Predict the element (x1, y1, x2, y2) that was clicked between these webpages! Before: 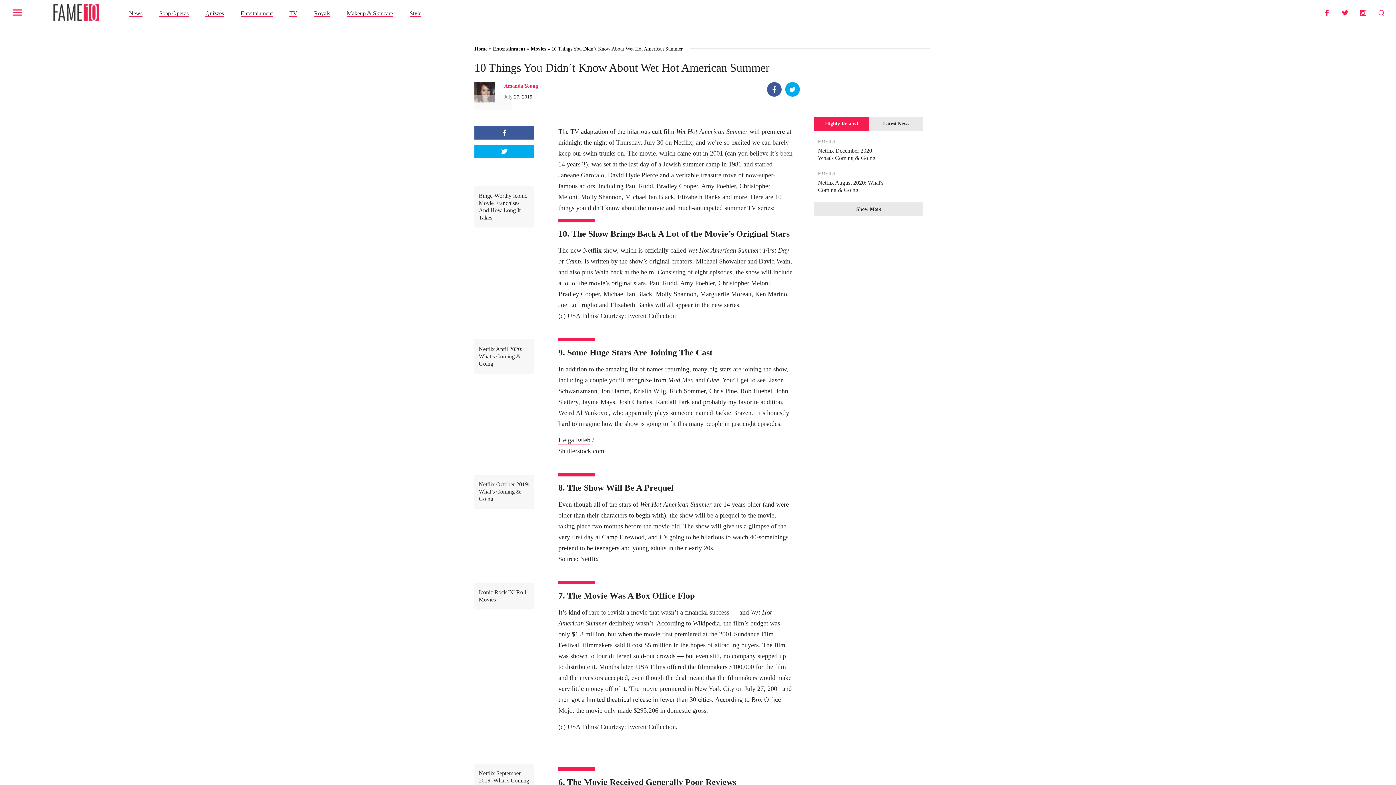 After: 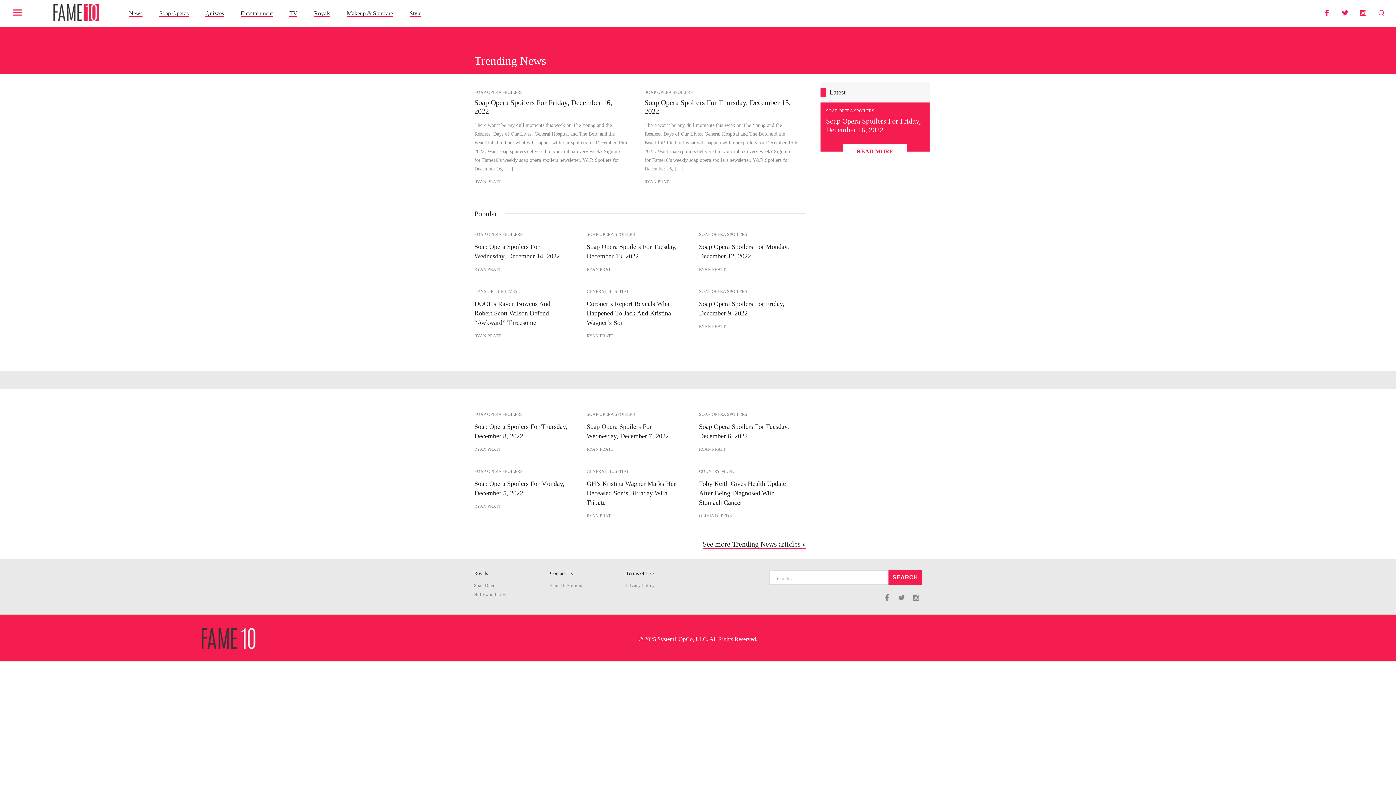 Action: label: News bbox: (129, 10, 142, 16)